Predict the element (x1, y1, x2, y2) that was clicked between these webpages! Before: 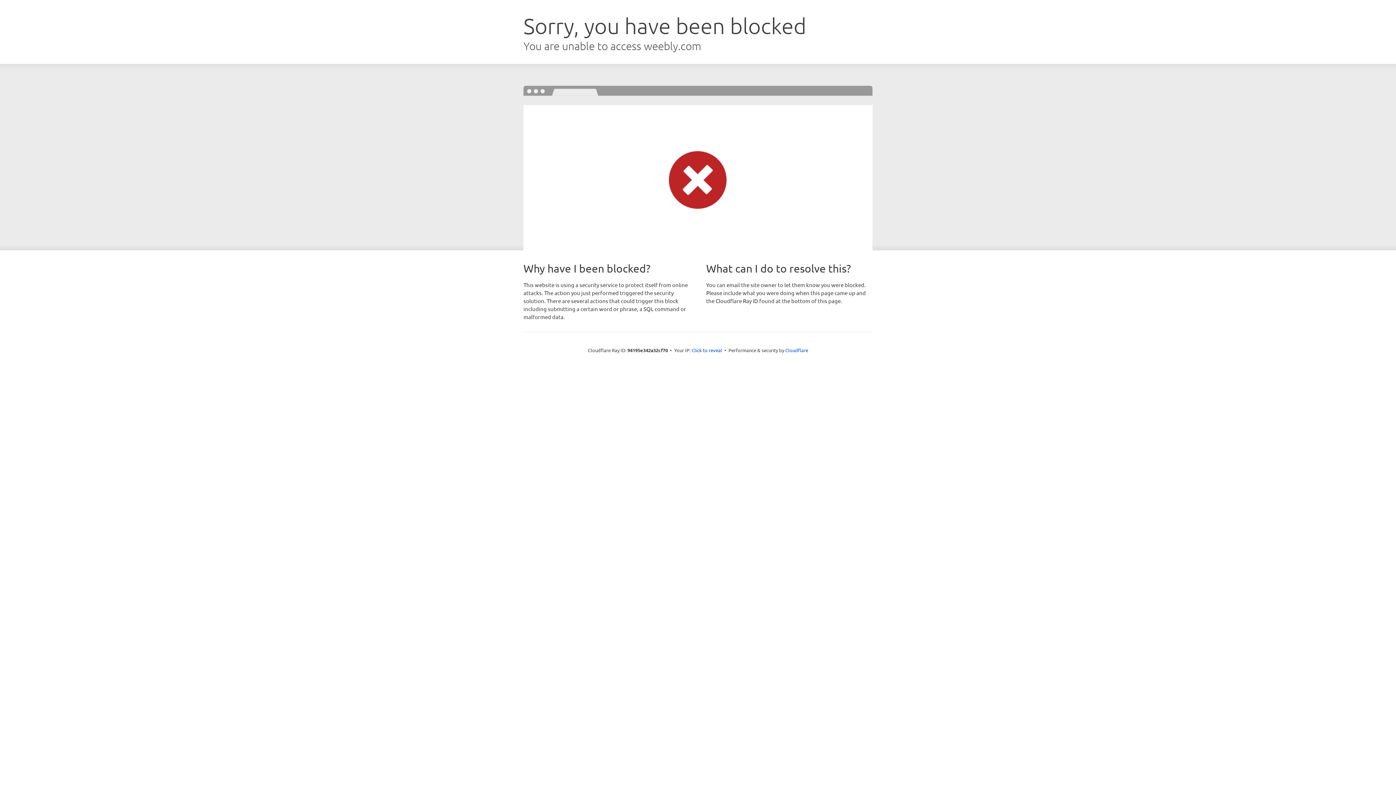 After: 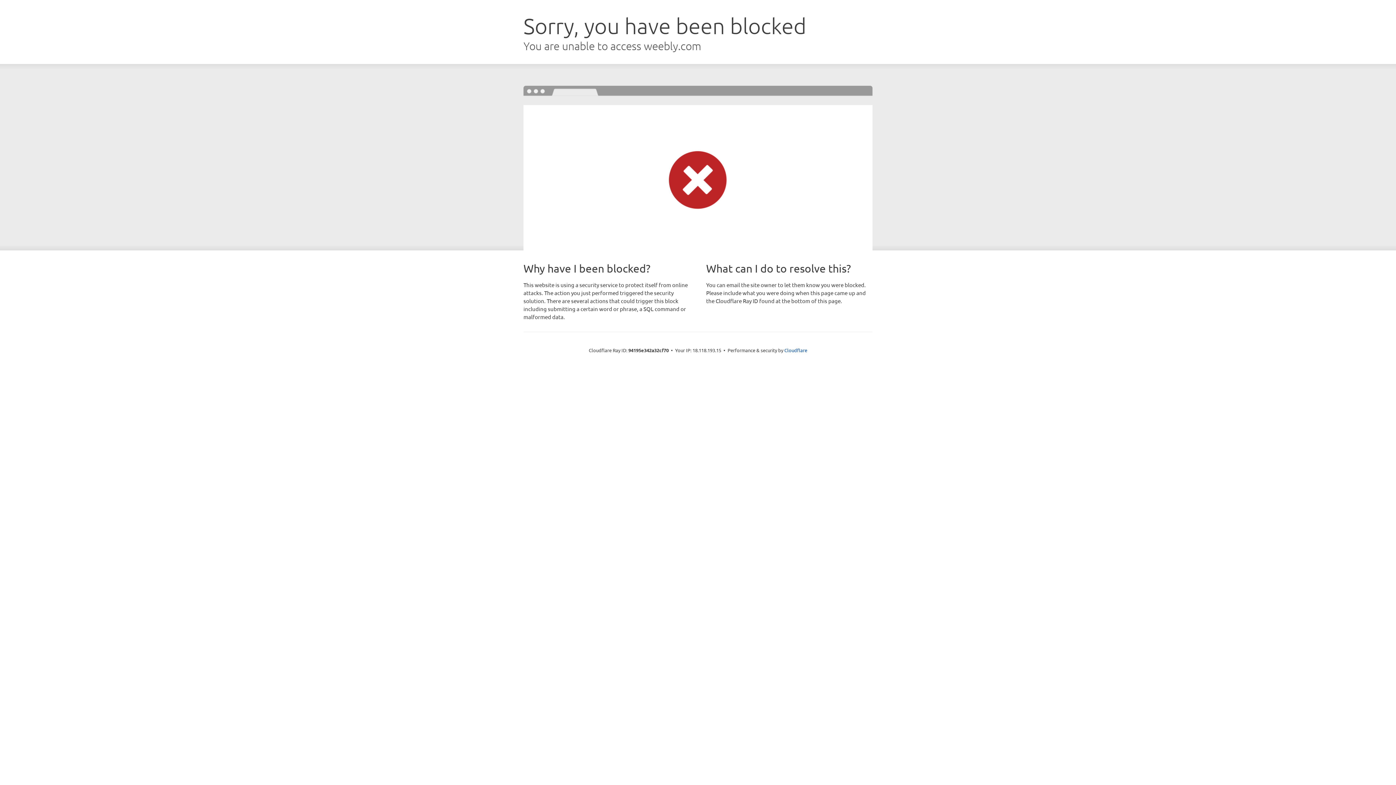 Action: bbox: (691, 346, 722, 353) label: Click to reveal